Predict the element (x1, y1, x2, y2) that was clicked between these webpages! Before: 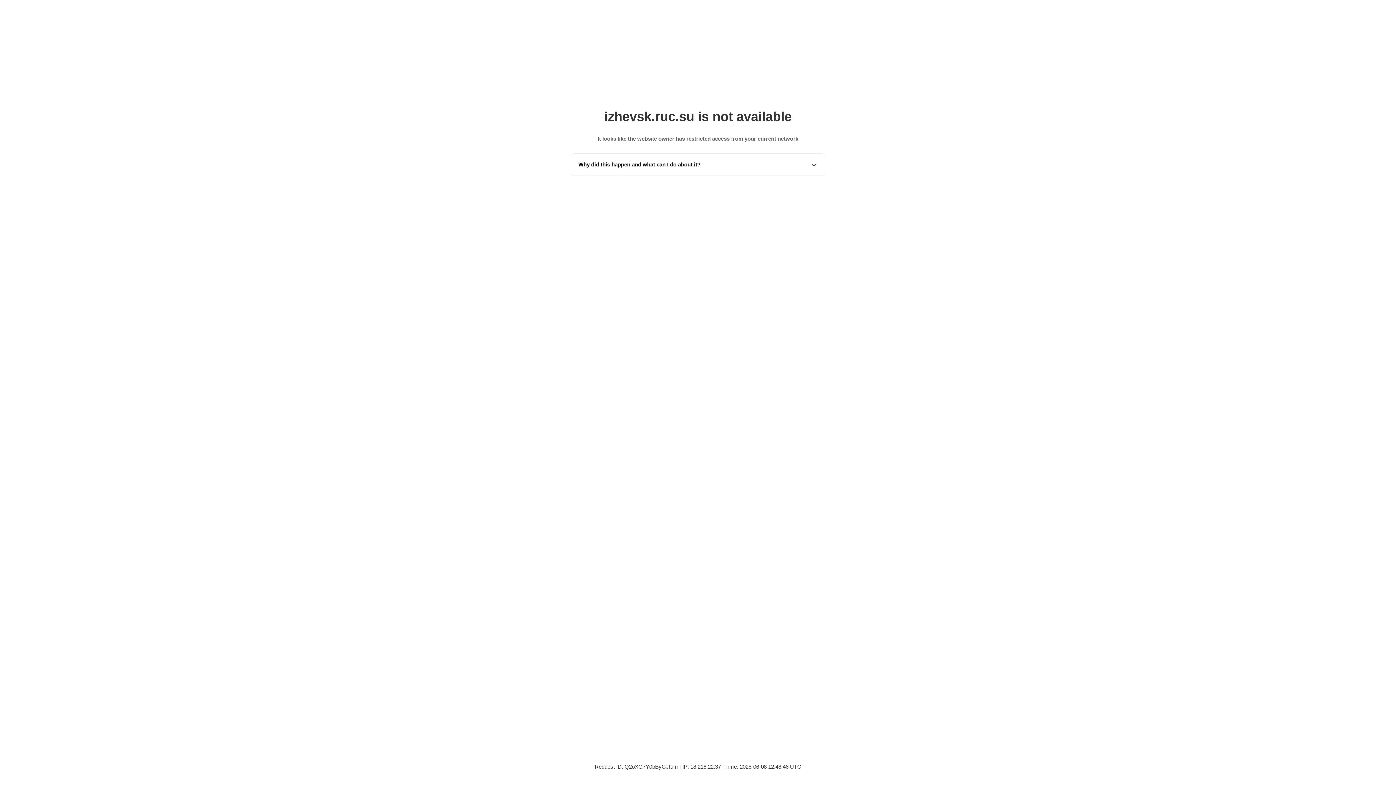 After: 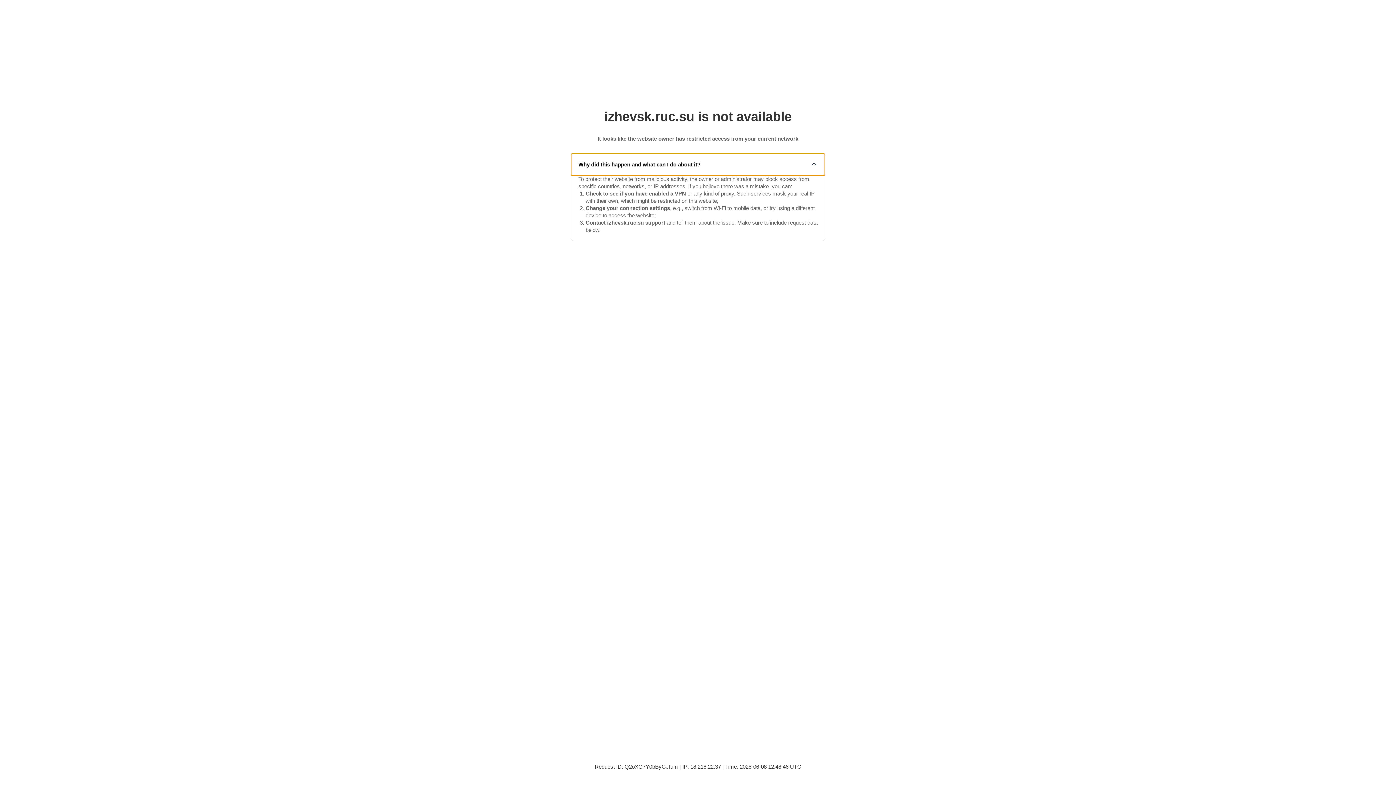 Action: label: Why did this happen and what can I do about it? bbox: (571, 153, 825, 175)